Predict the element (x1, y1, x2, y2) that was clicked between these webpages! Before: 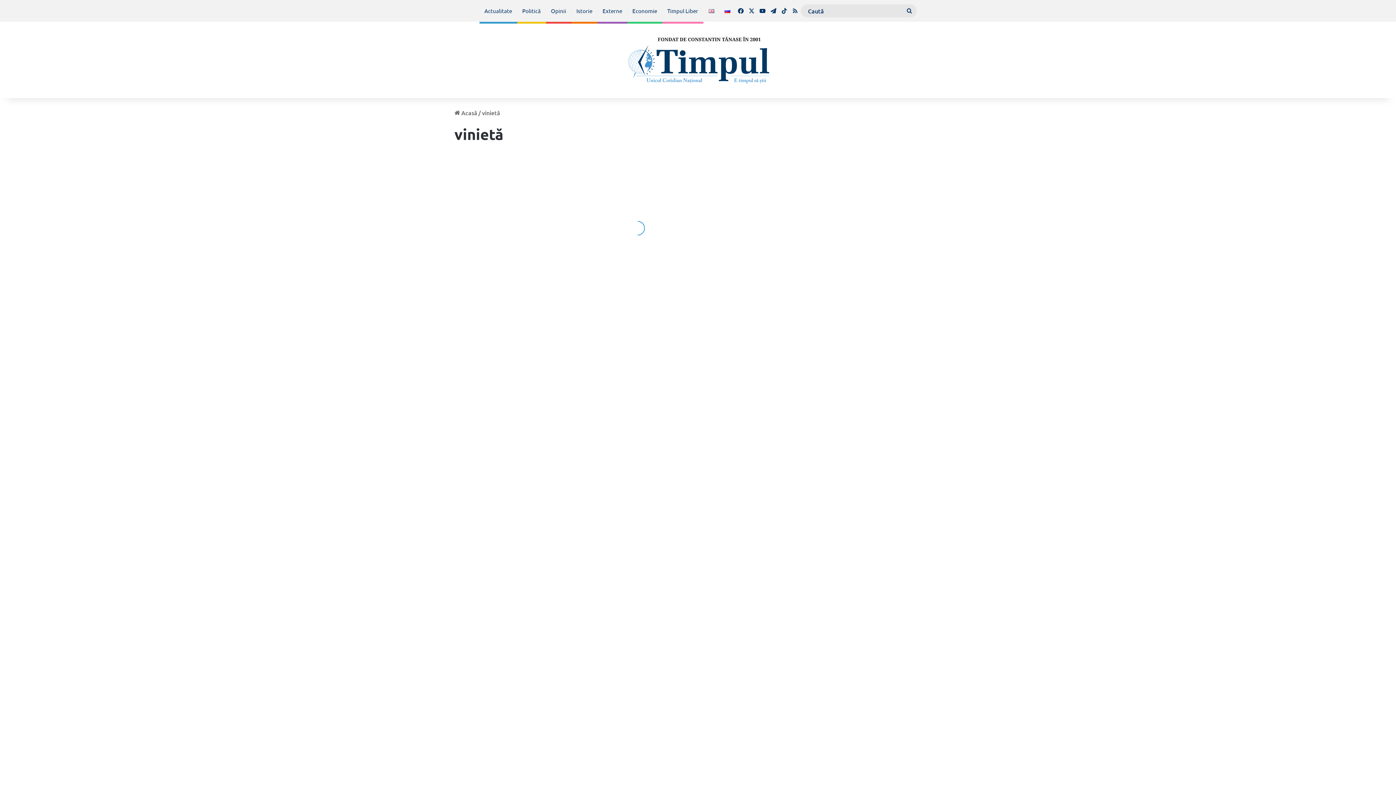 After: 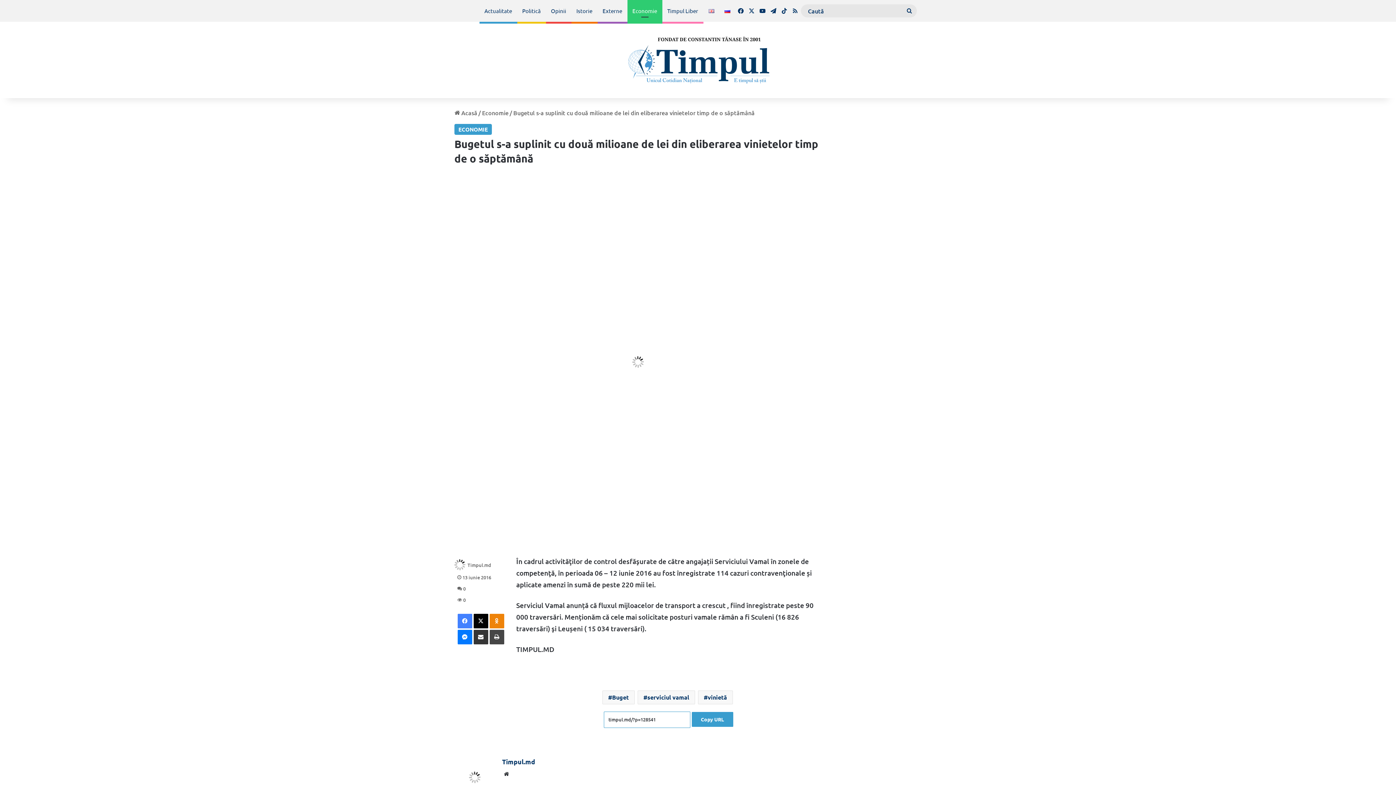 Action: label: Bugetul s-a suplinit cu două milioane de lei din eliberarea vinietelor timp de o săptămână bbox: (465, 457, 596, 490)